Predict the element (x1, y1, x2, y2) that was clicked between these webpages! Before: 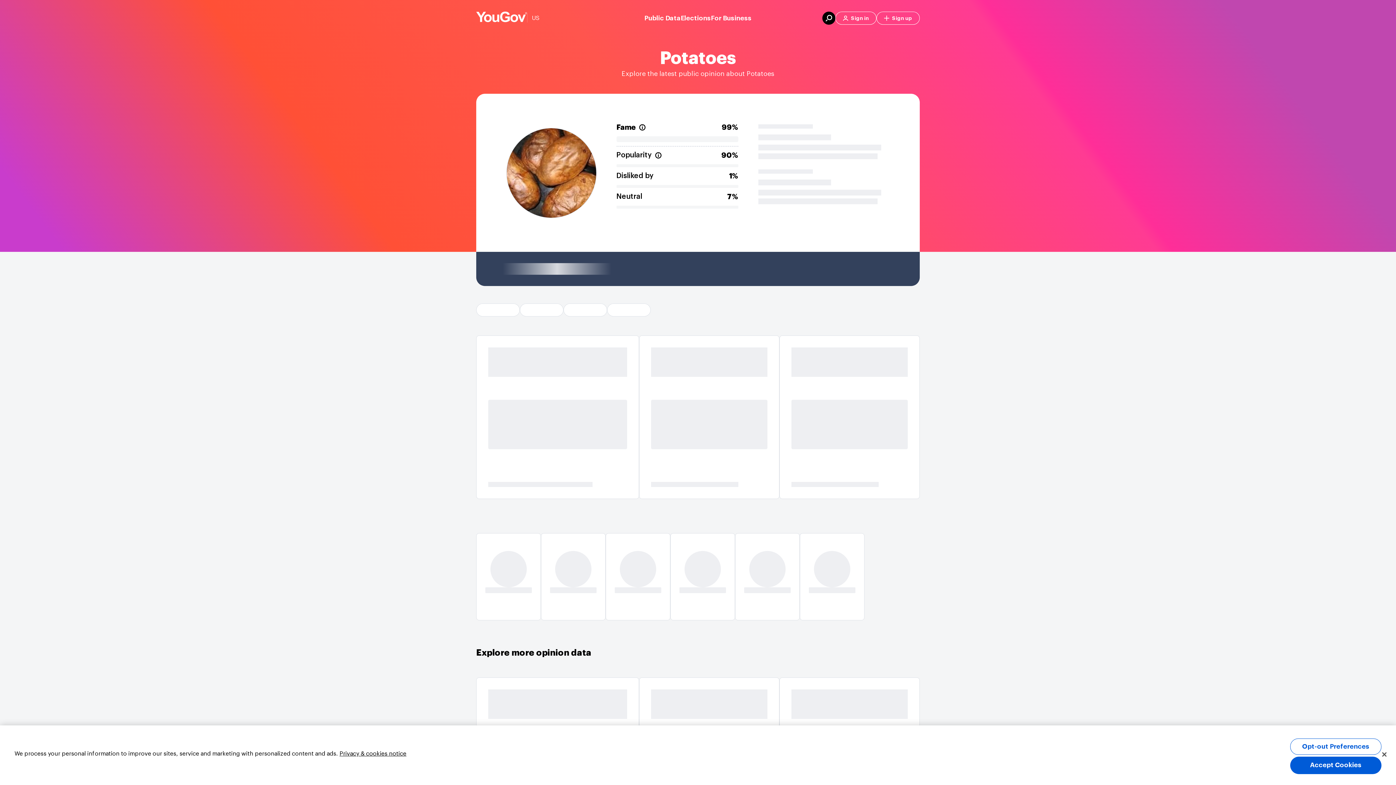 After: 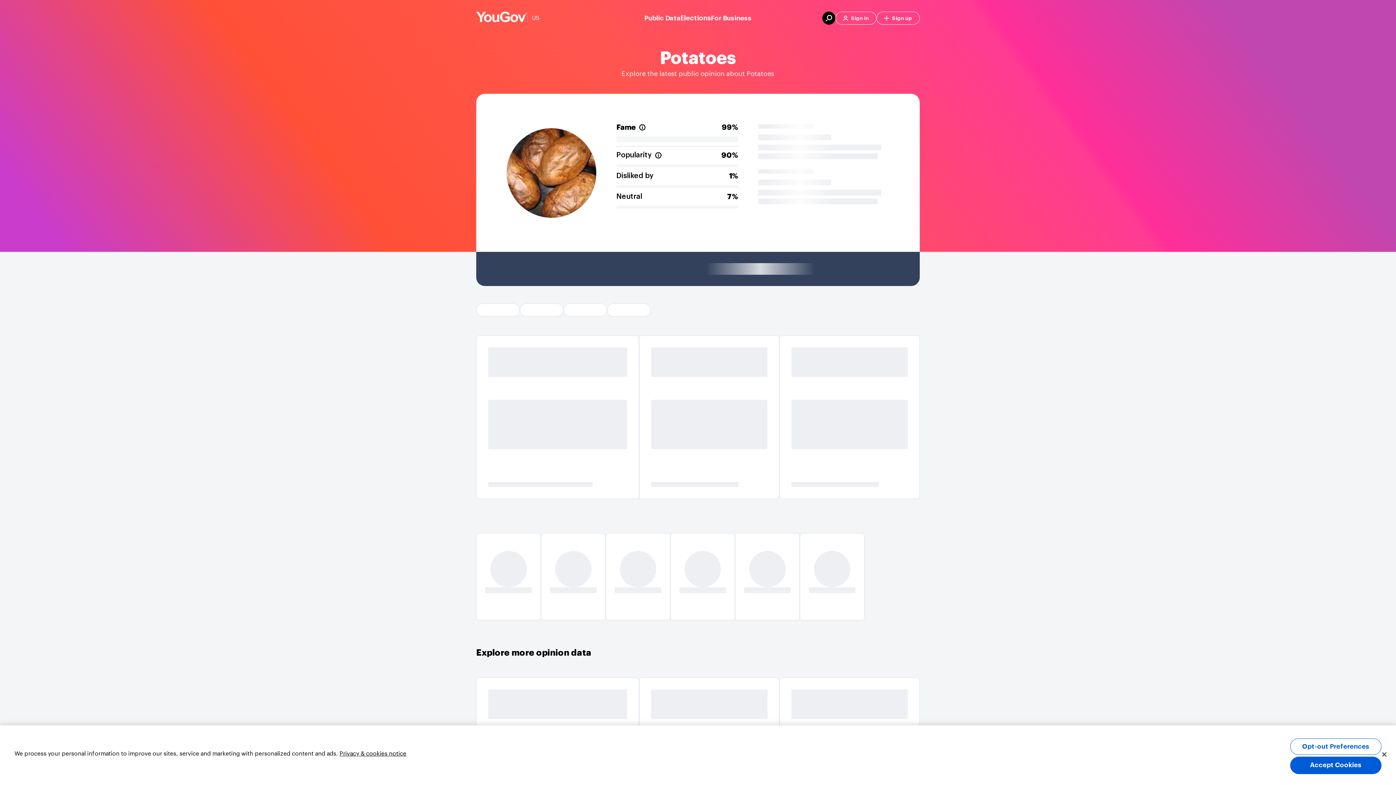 Action: label: Elections bbox: (680, 13, 711, 23)